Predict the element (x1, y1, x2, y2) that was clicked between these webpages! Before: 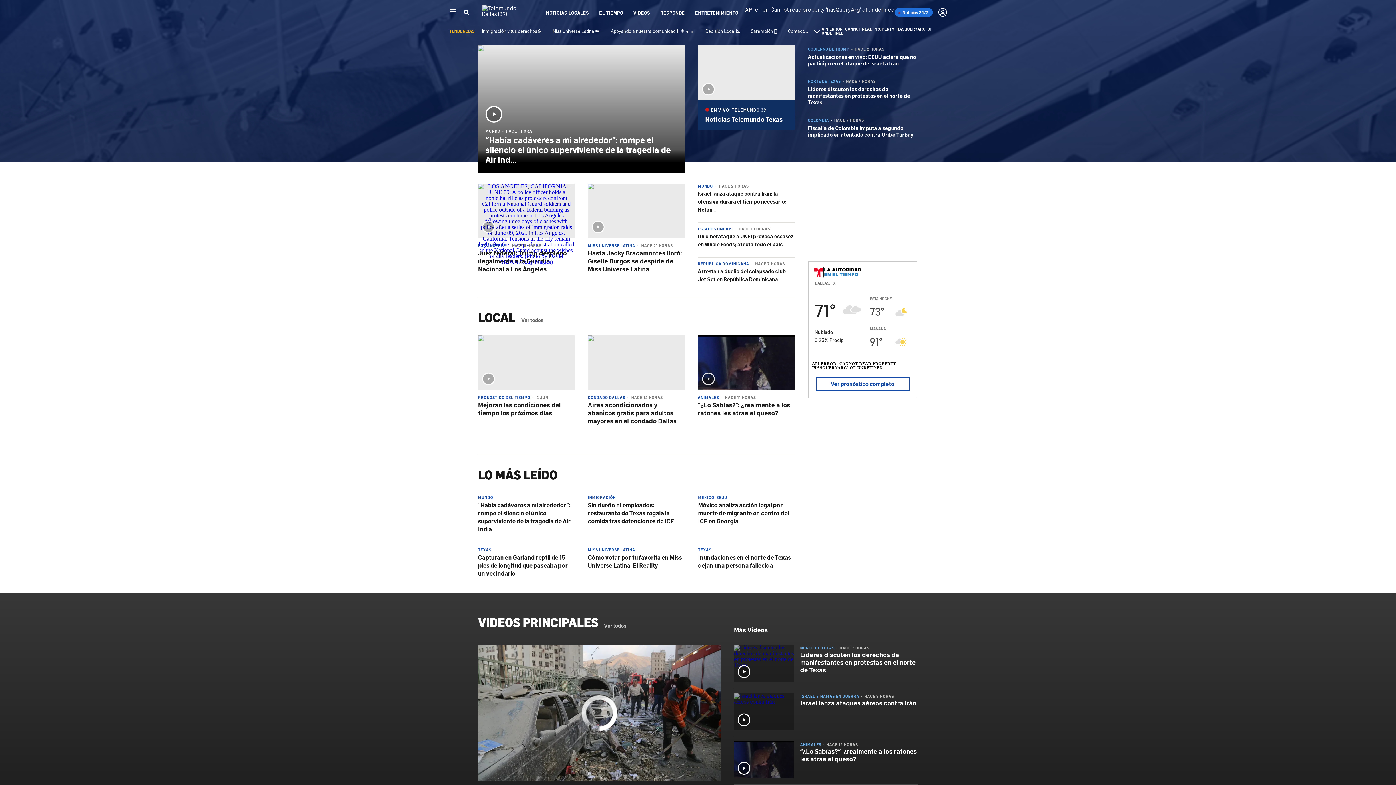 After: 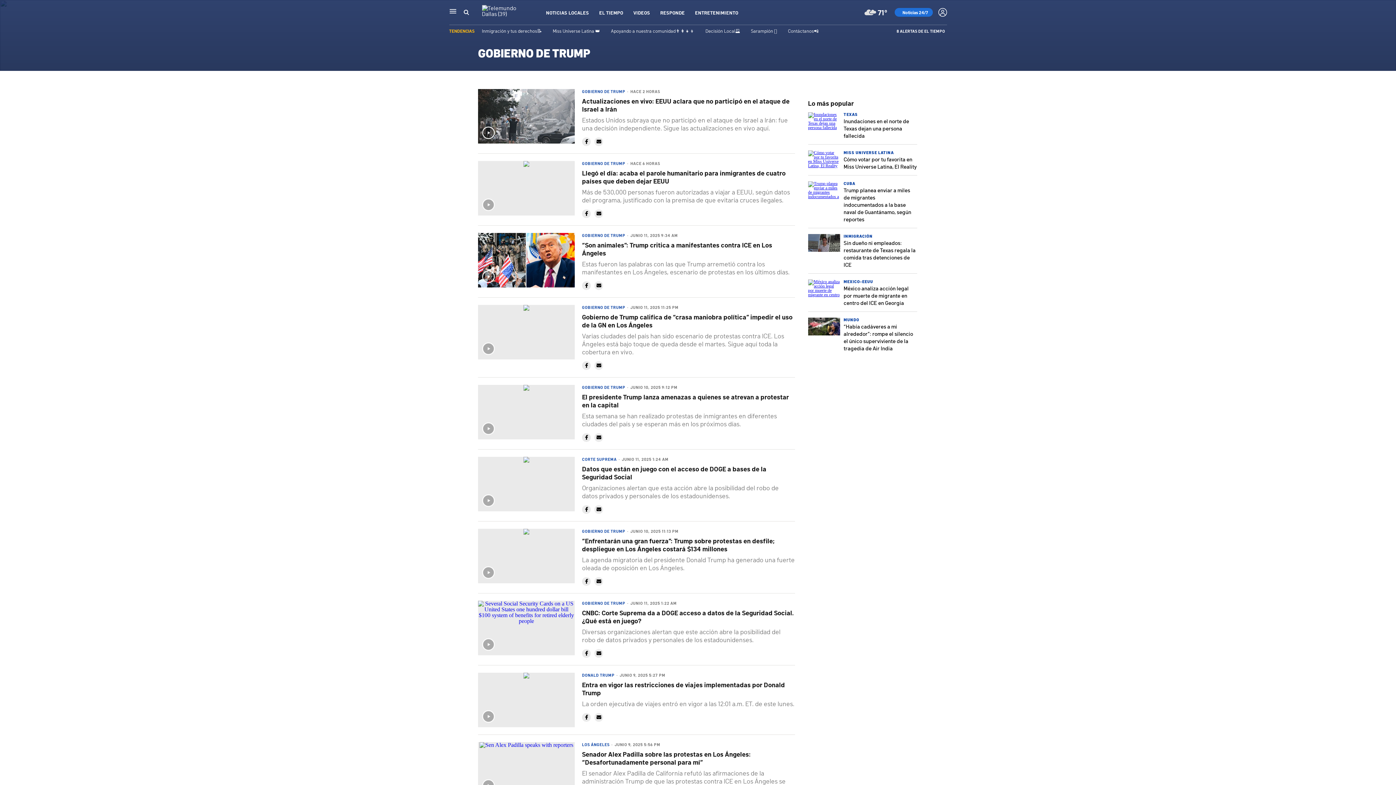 Action: bbox: (808, 46, 849, 51) label: GOBIERNO DE TRUMP